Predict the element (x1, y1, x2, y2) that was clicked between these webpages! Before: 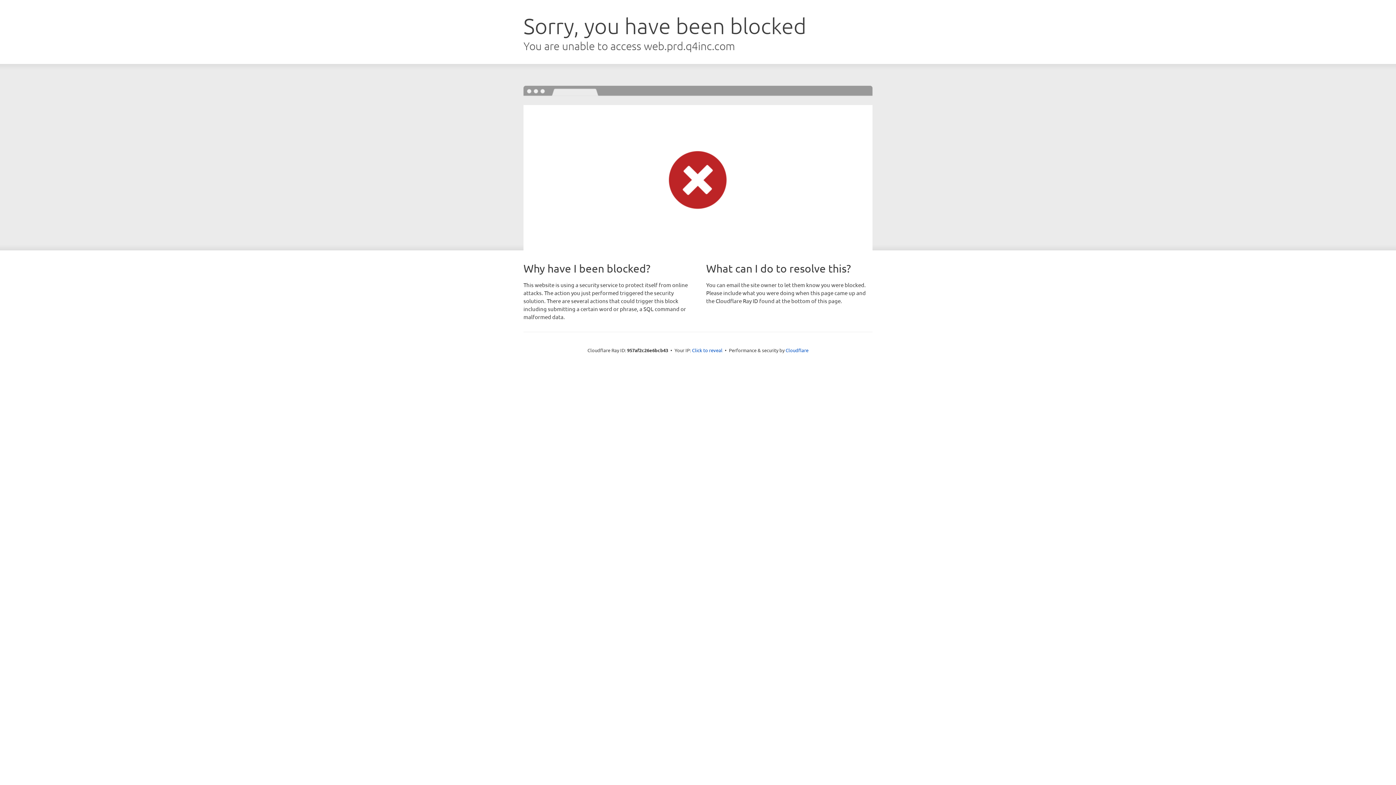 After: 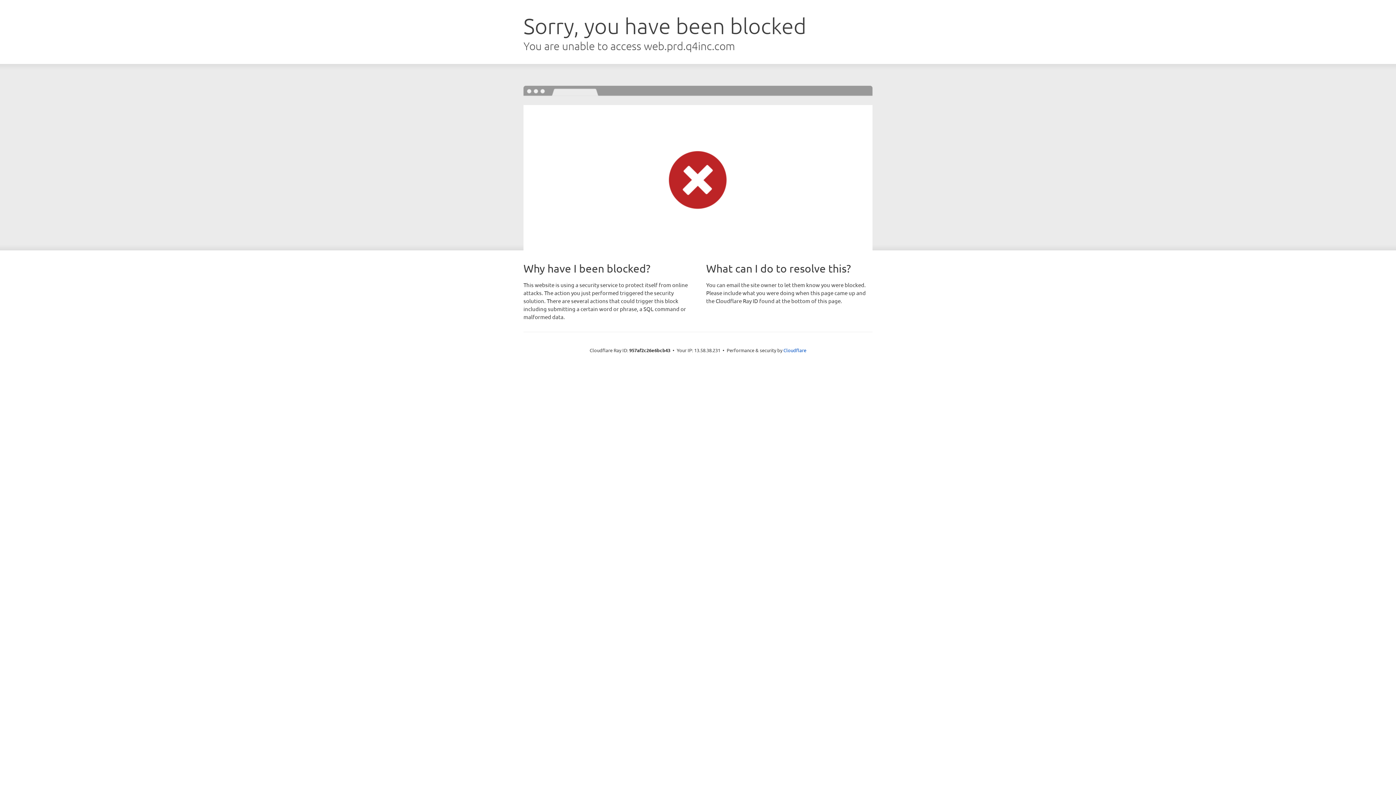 Action: bbox: (692, 346, 722, 353) label: Click to reveal